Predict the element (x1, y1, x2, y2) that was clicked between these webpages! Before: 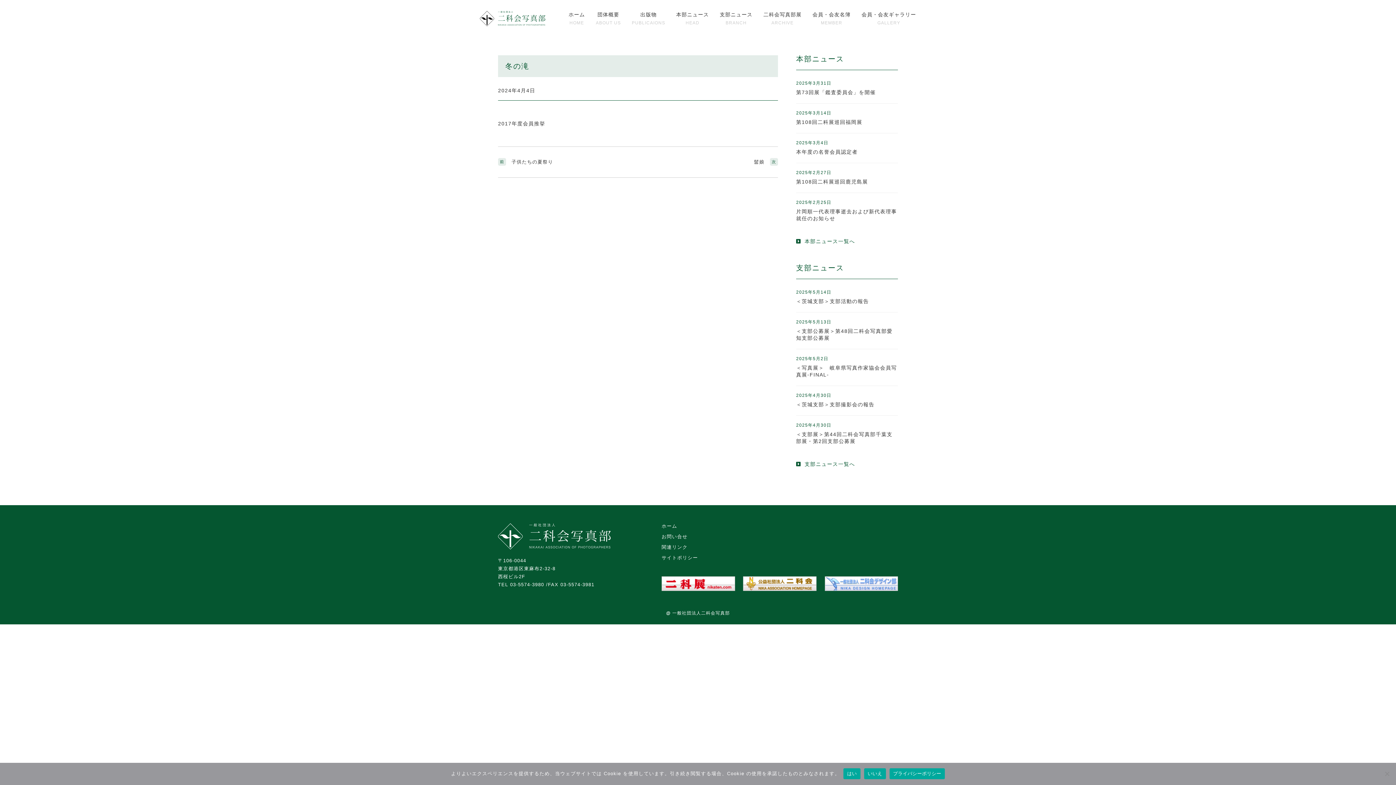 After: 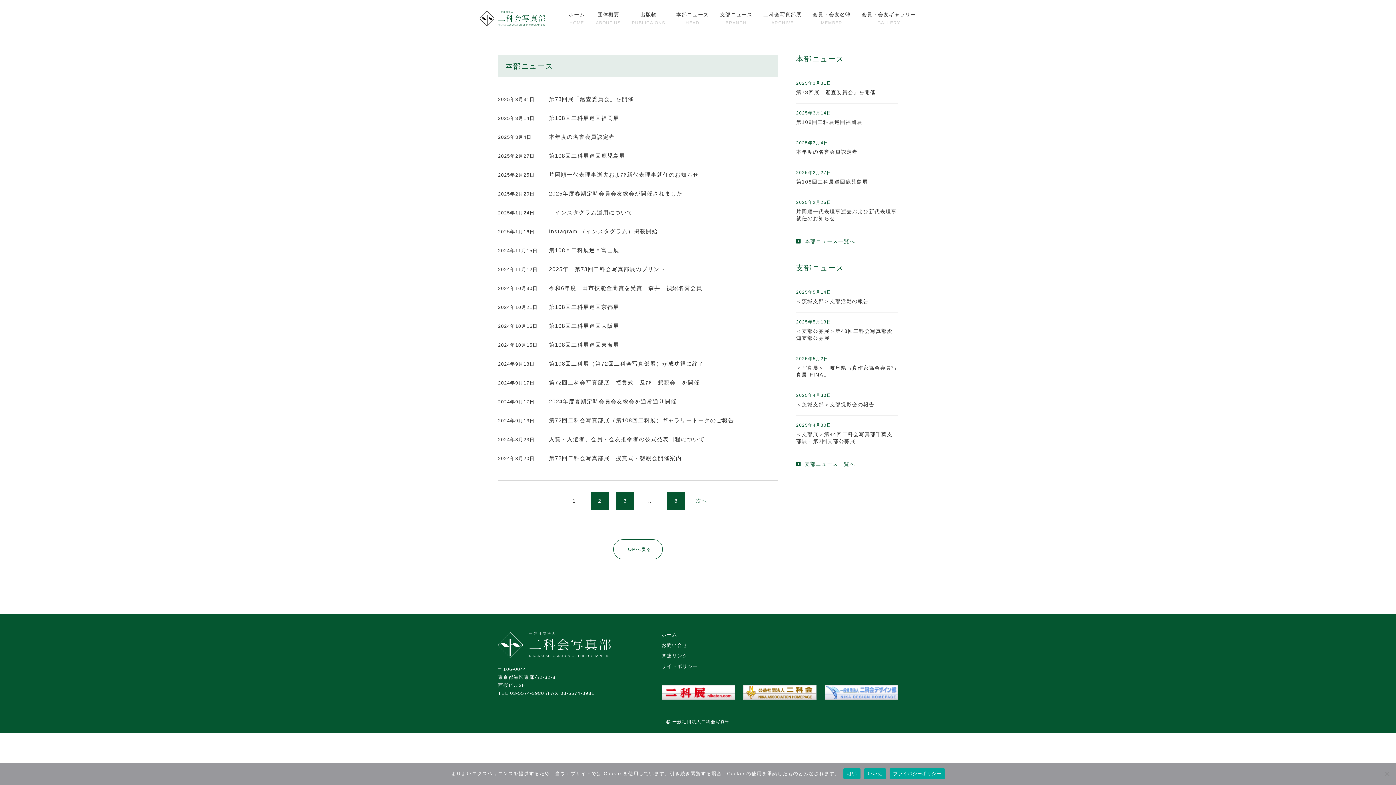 Action: label: 本部ニュース bbox: (676, 11, 709, 25)